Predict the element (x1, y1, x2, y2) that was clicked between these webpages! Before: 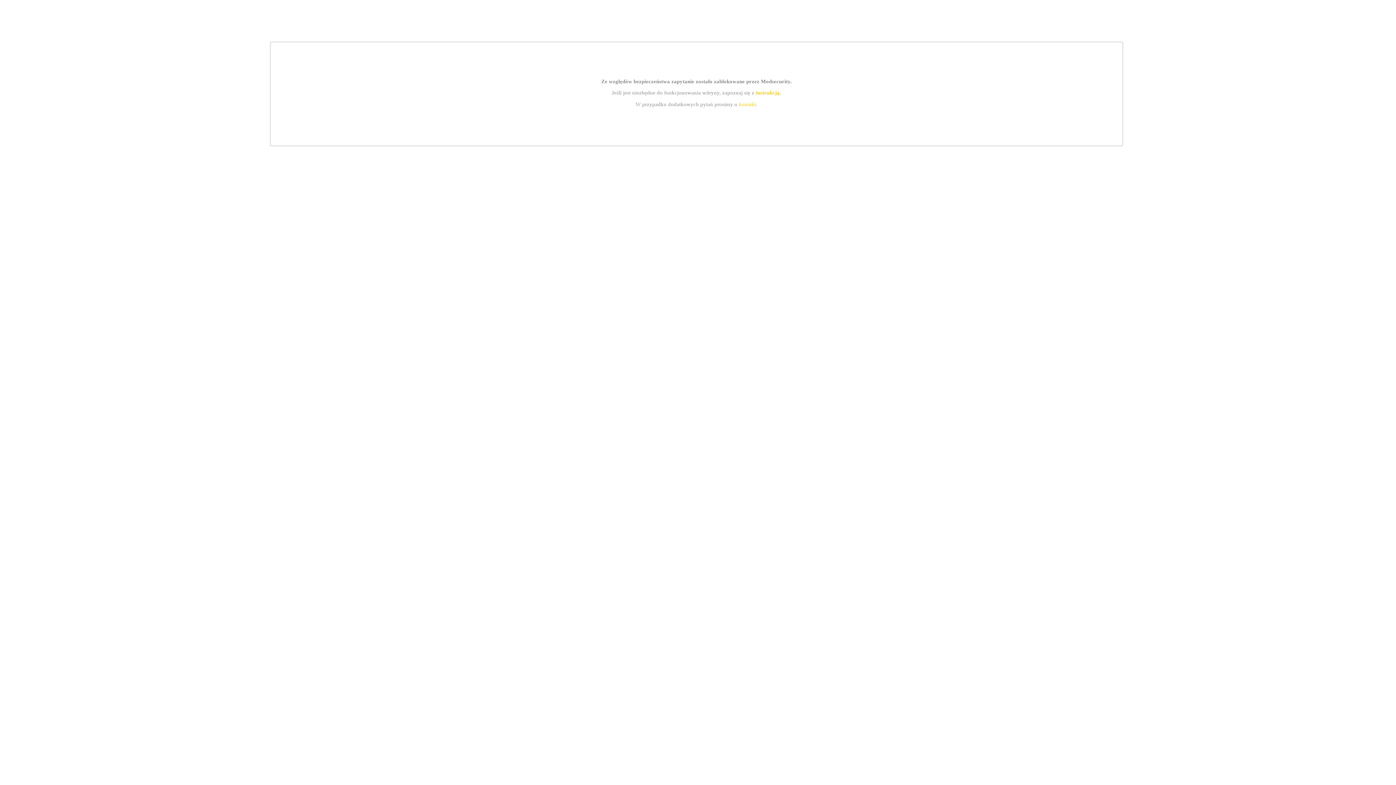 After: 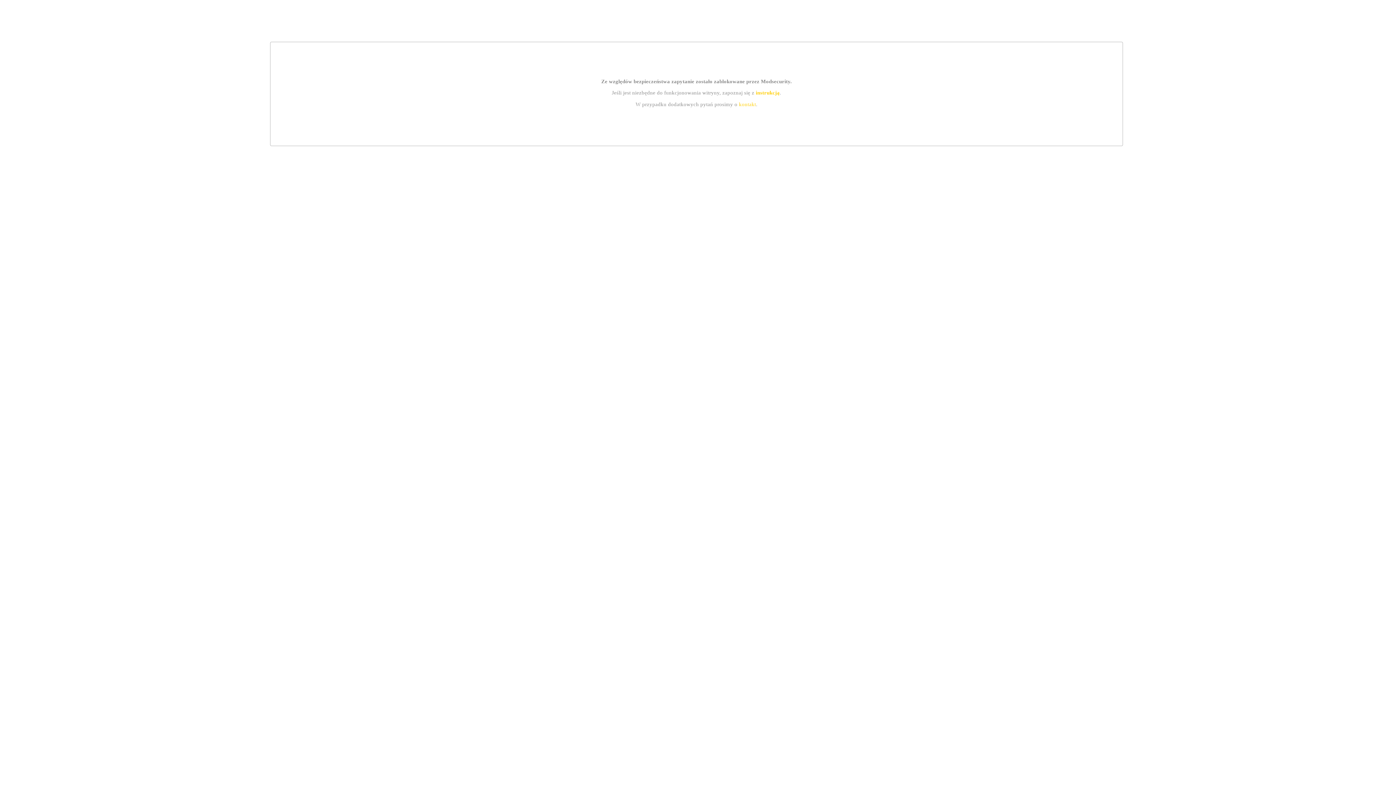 Action: label: instrukcją bbox: (755, 89, 779, 95)